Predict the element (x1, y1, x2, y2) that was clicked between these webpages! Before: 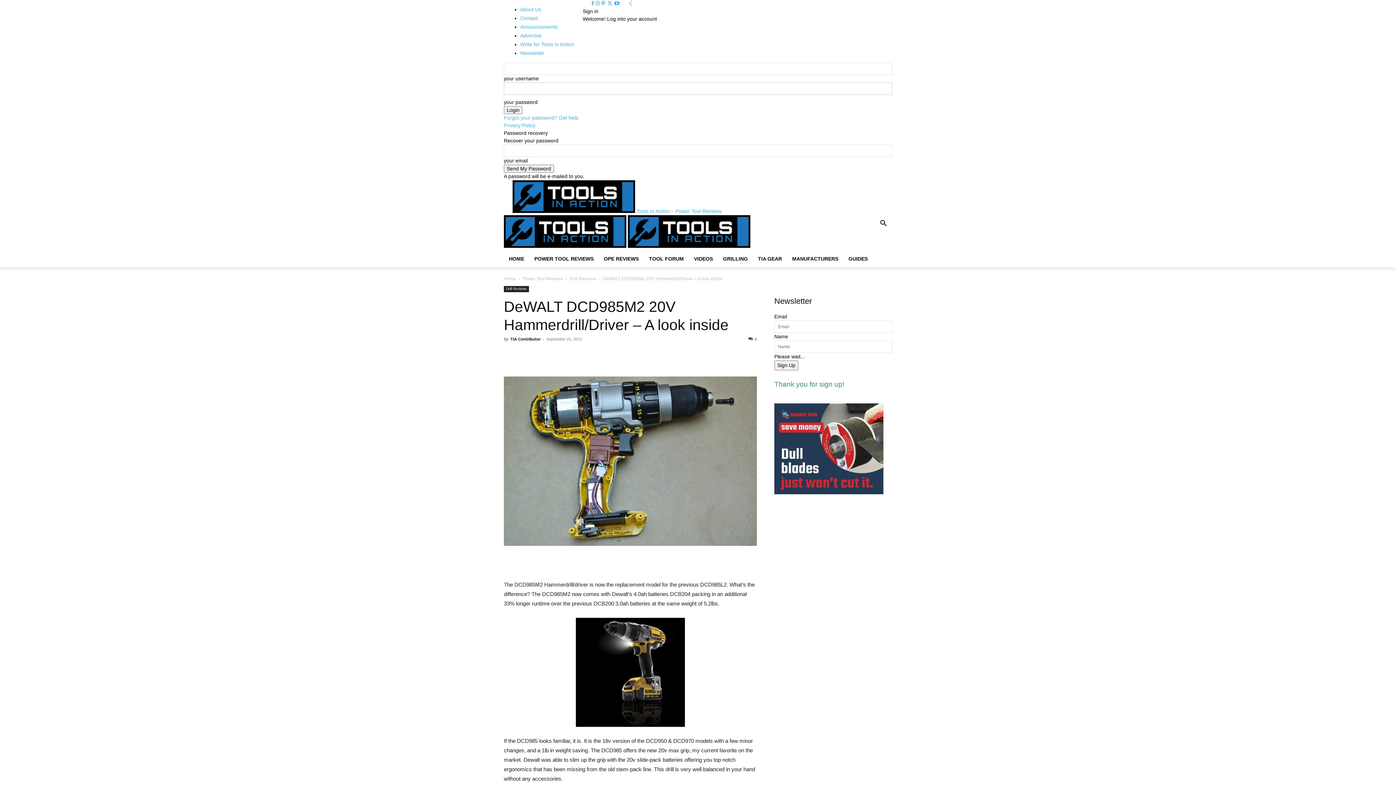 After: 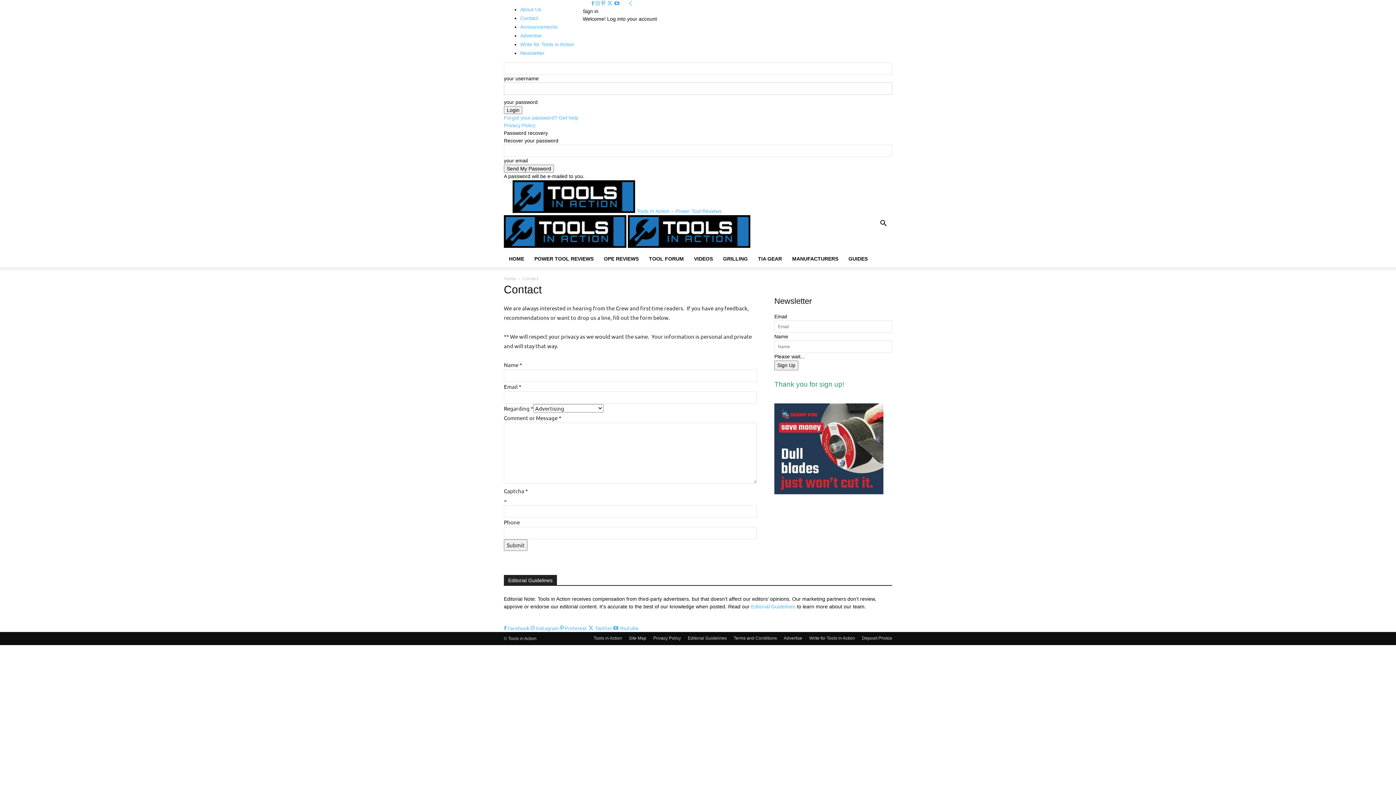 Action: label: Contact bbox: (520, 15, 538, 21)